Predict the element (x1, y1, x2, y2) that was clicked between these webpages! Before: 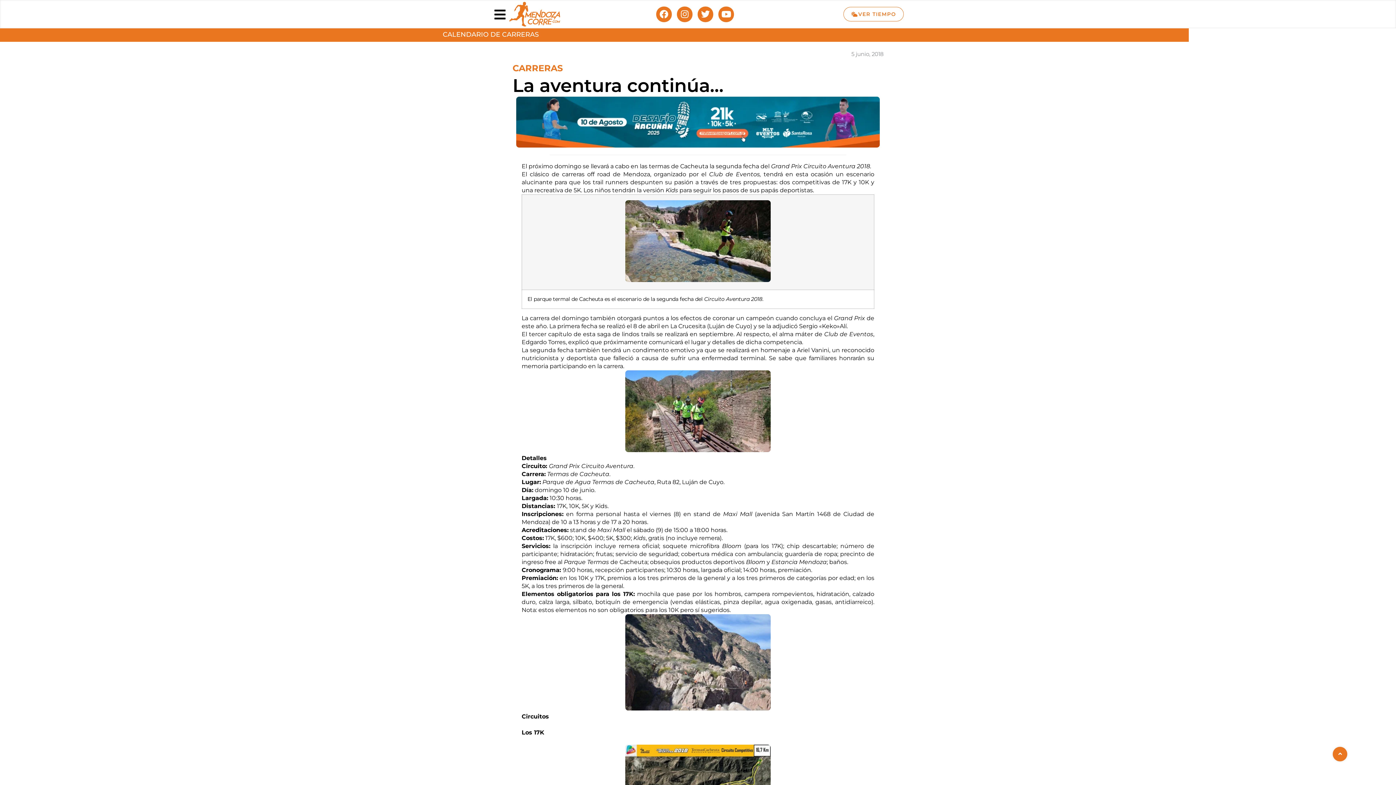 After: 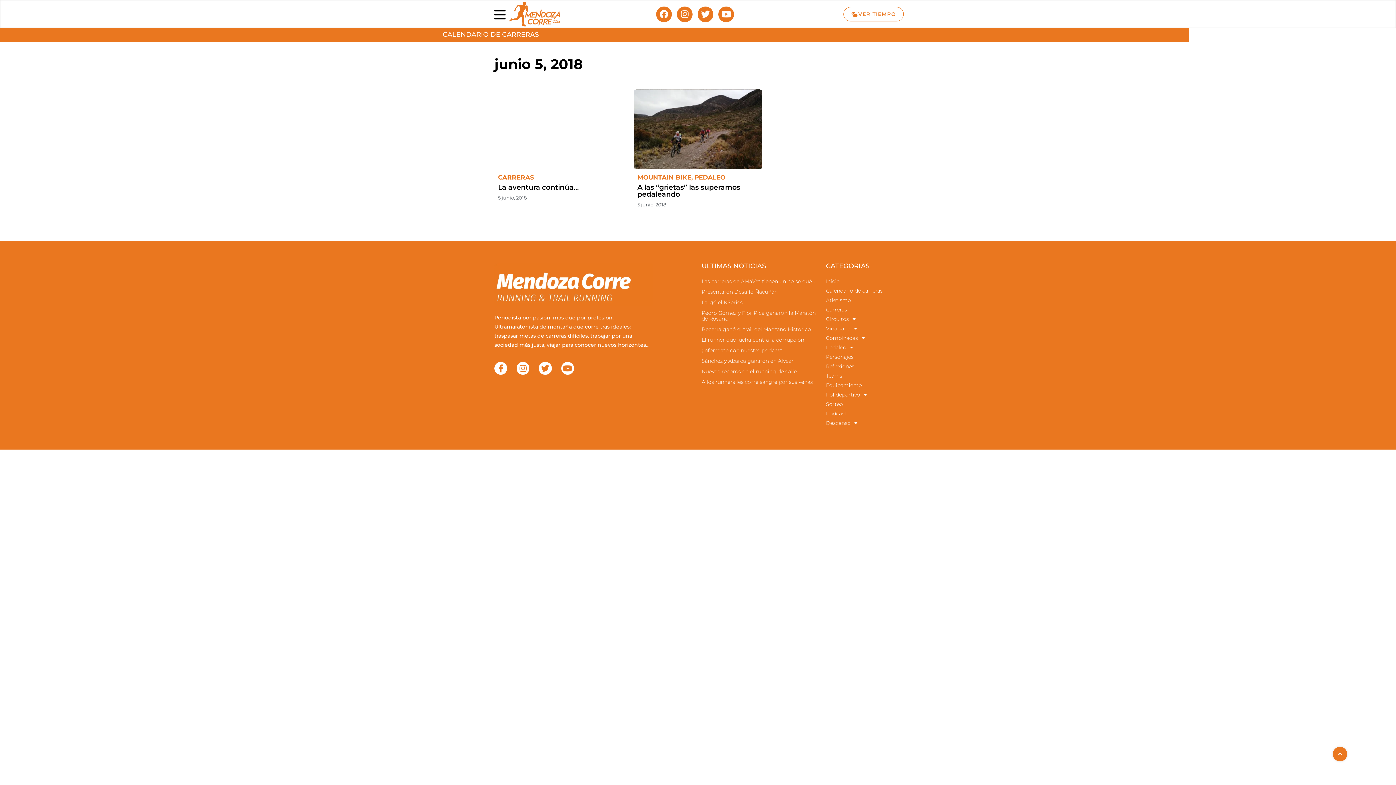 Action: bbox: (848, 50, 883, 58) label: 5 junio, 2018